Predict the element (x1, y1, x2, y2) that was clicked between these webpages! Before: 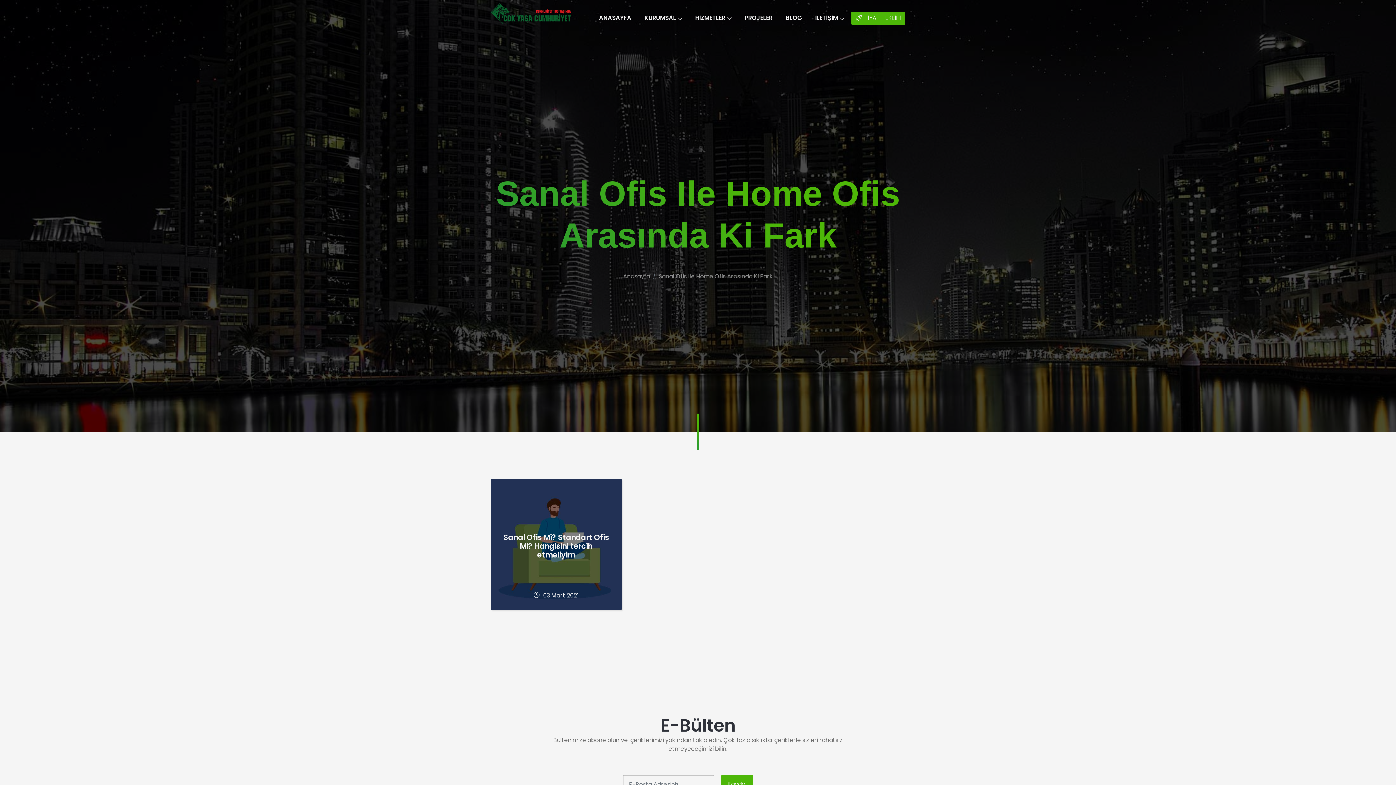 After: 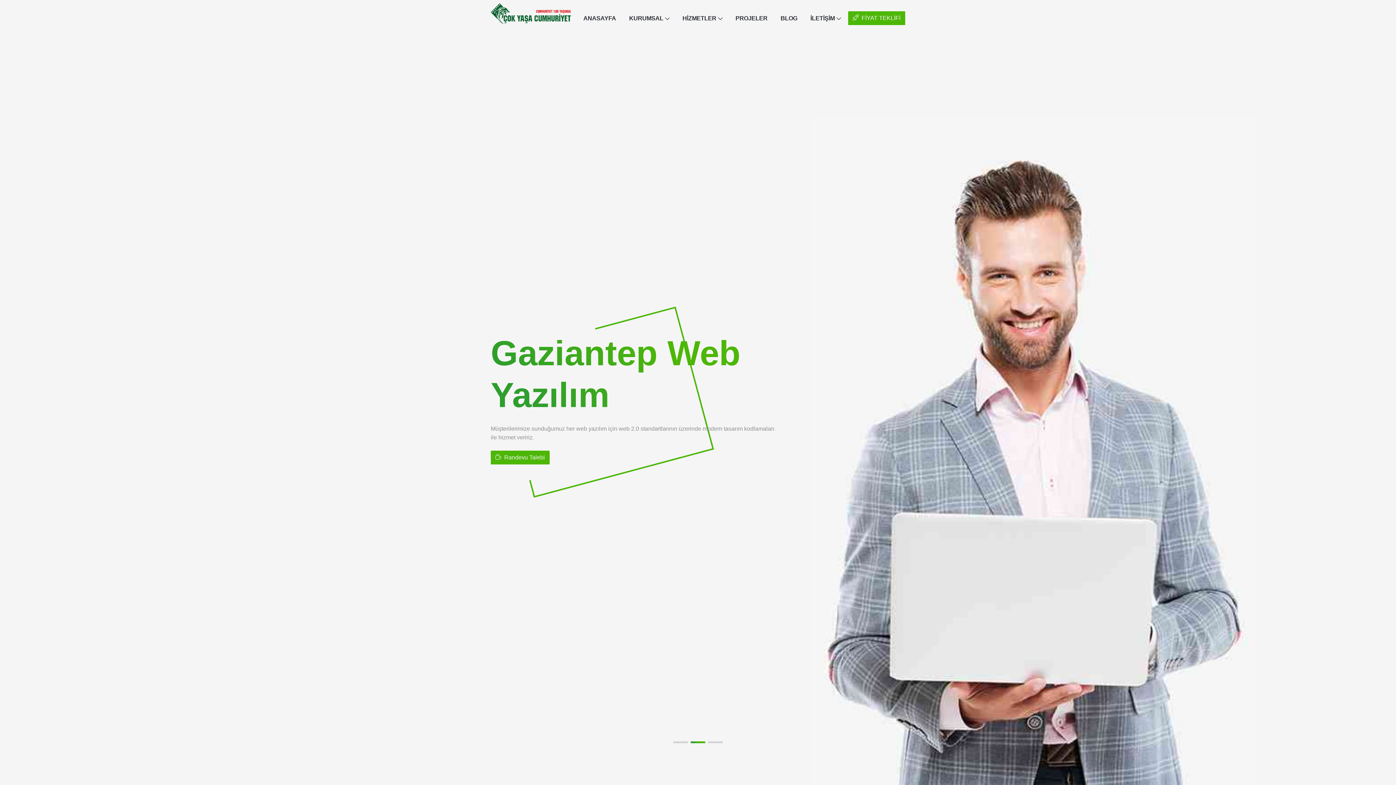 Action: bbox: (593, 10, 637, 25) label: ANASAYFA